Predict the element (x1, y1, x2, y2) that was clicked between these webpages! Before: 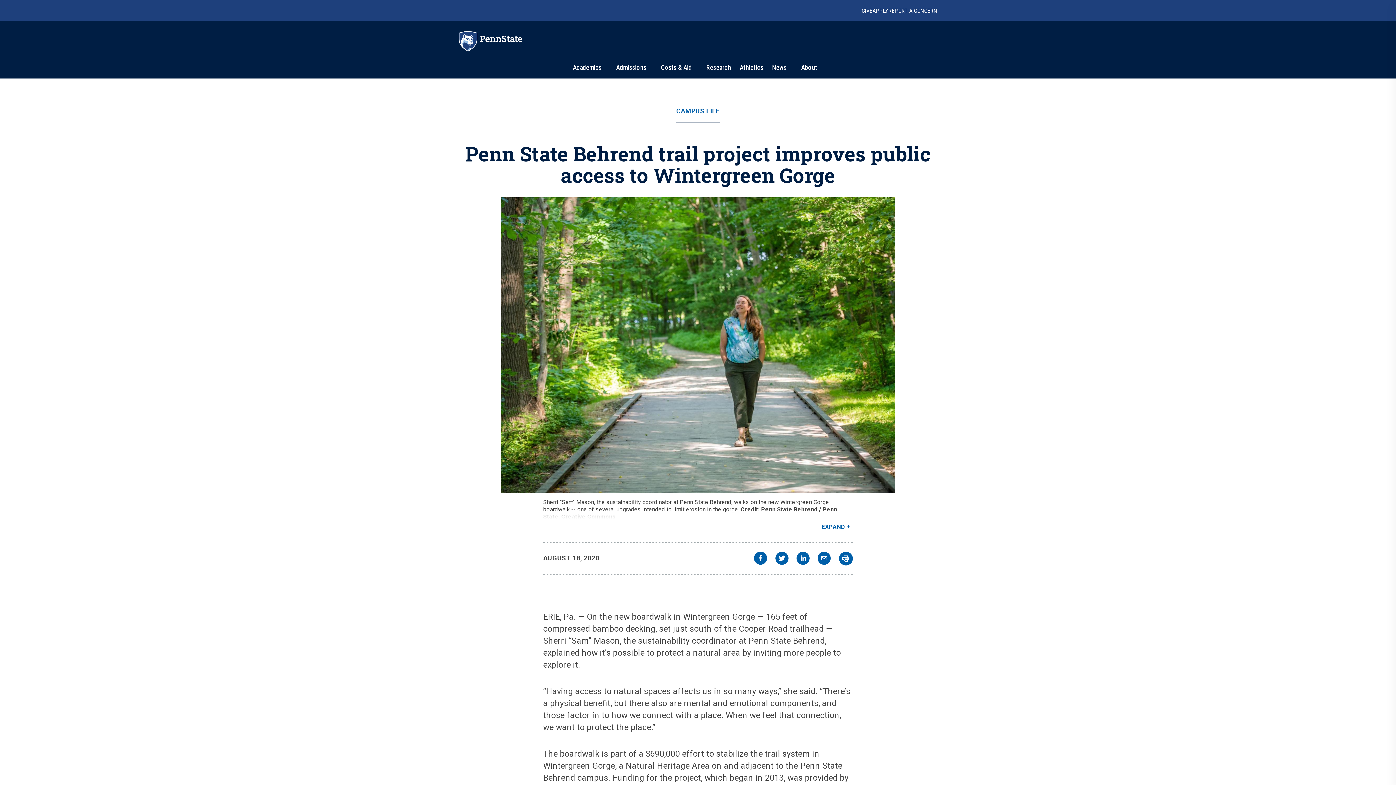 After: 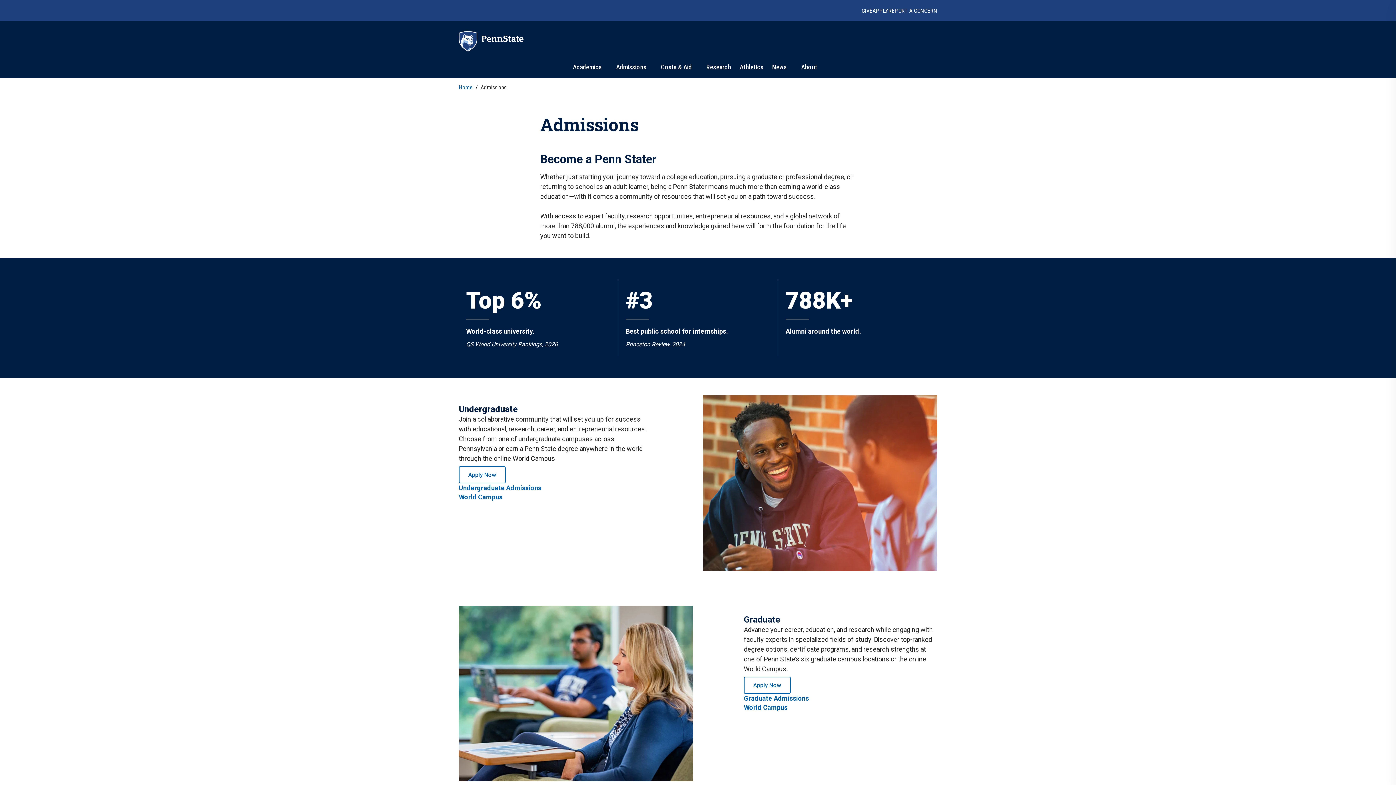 Action: label: APPLY bbox: (872, 7, 888, 14)